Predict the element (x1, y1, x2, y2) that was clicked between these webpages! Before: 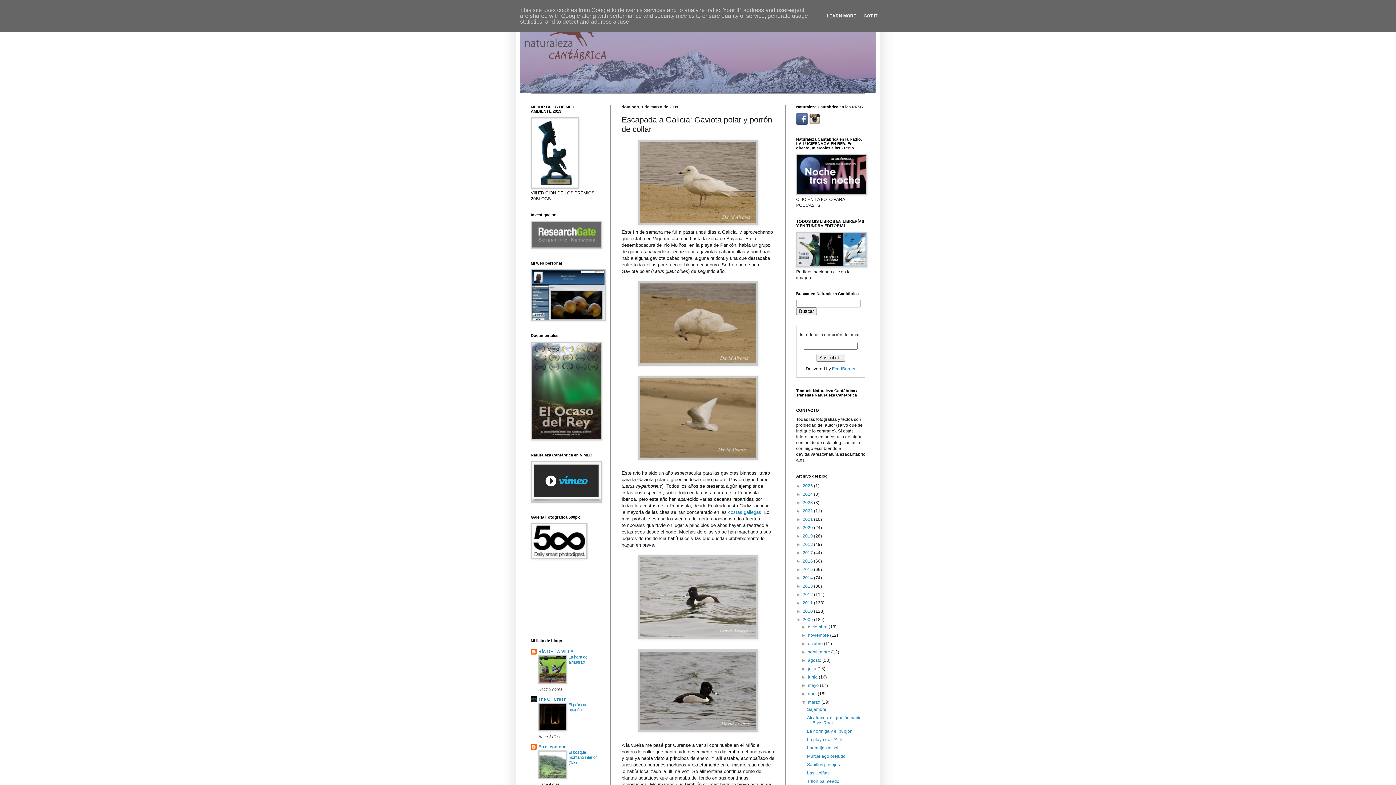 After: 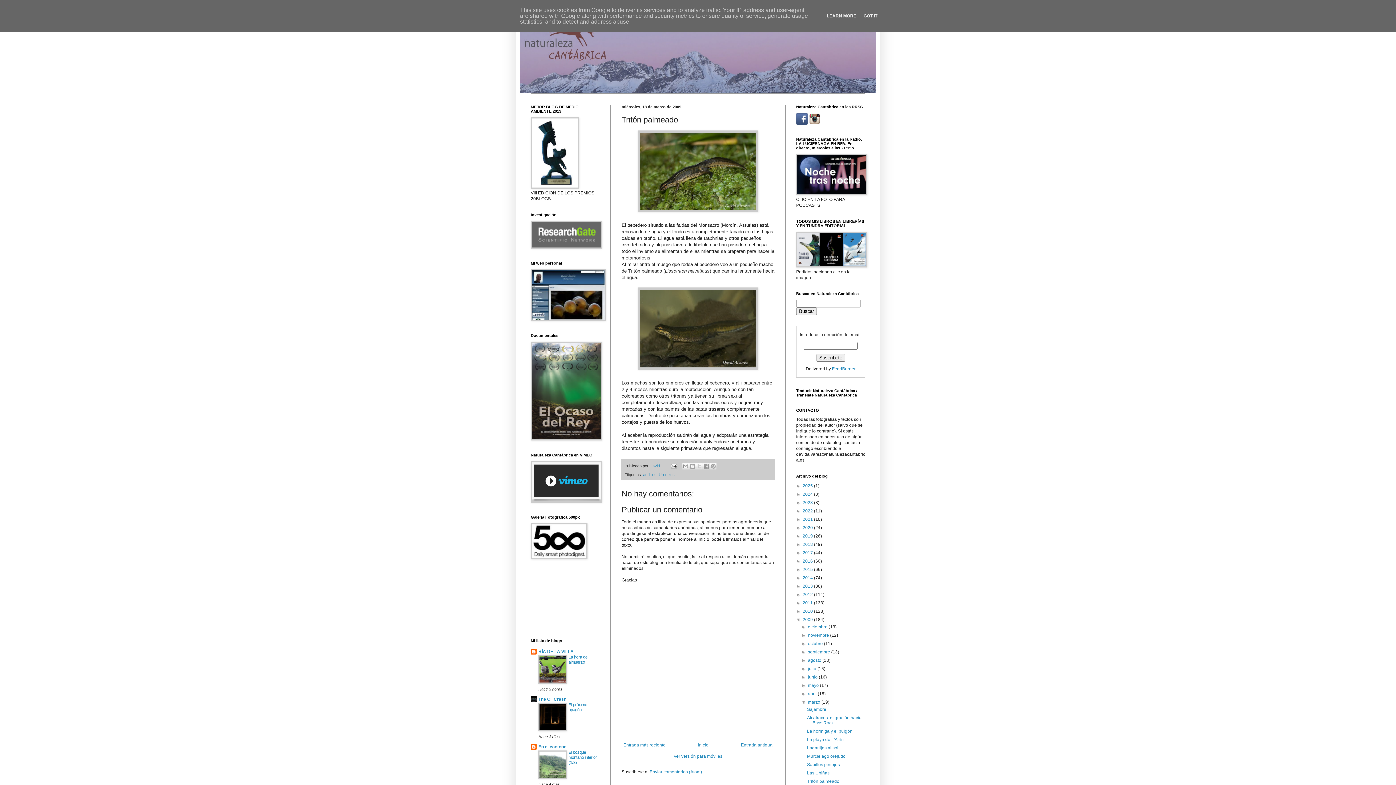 Action: bbox: (807, 779, 839, 784) label: Tritón palmeado